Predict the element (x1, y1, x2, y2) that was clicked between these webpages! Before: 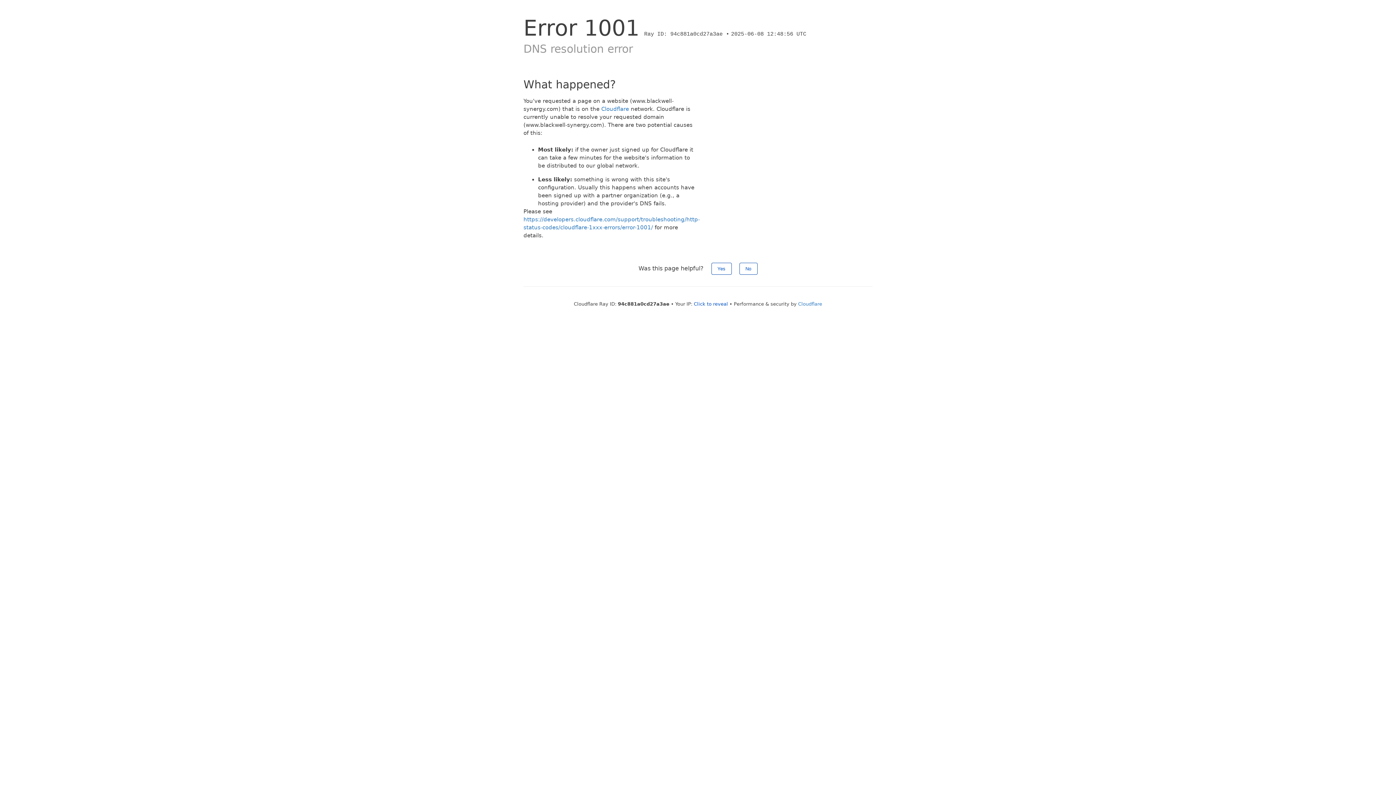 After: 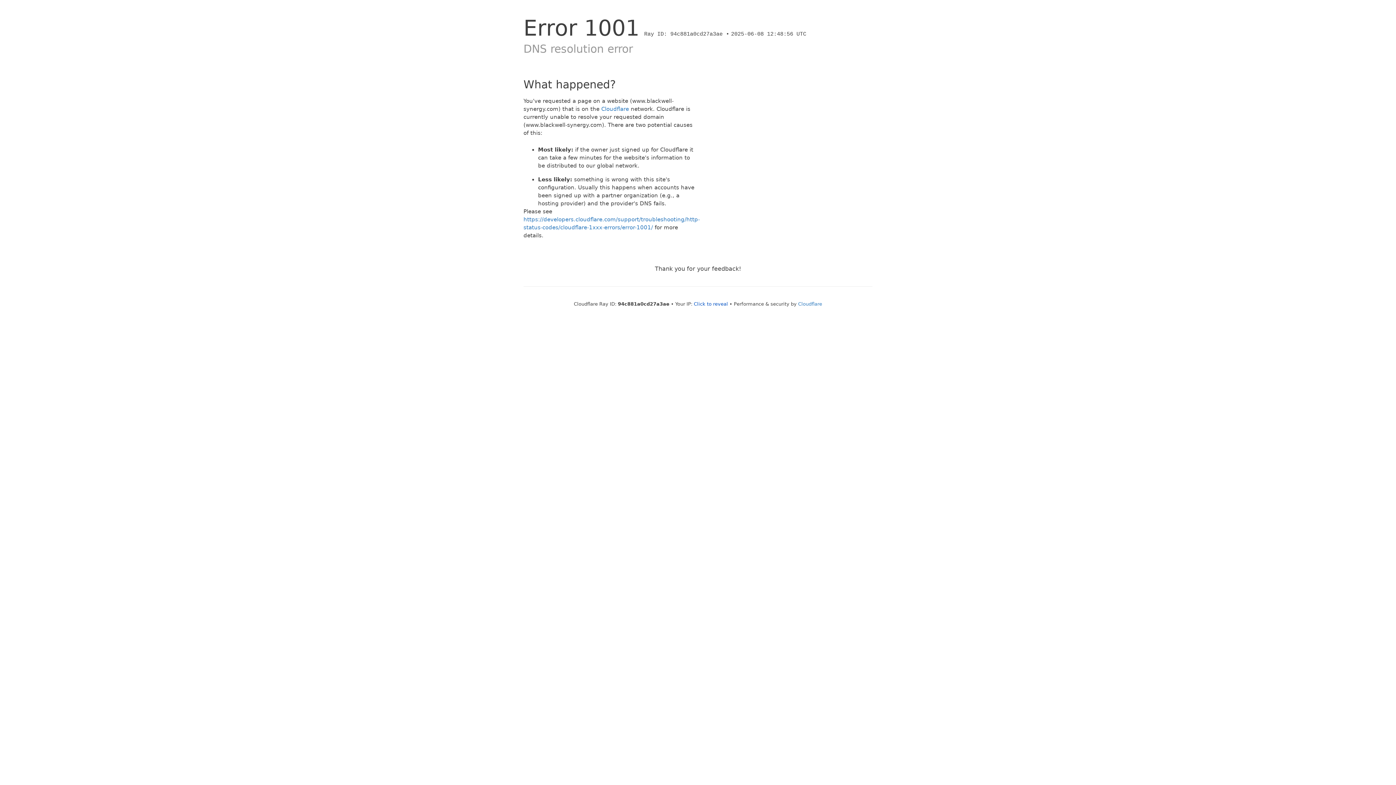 Action: label: No bbox: (739, 262, 757, 274)